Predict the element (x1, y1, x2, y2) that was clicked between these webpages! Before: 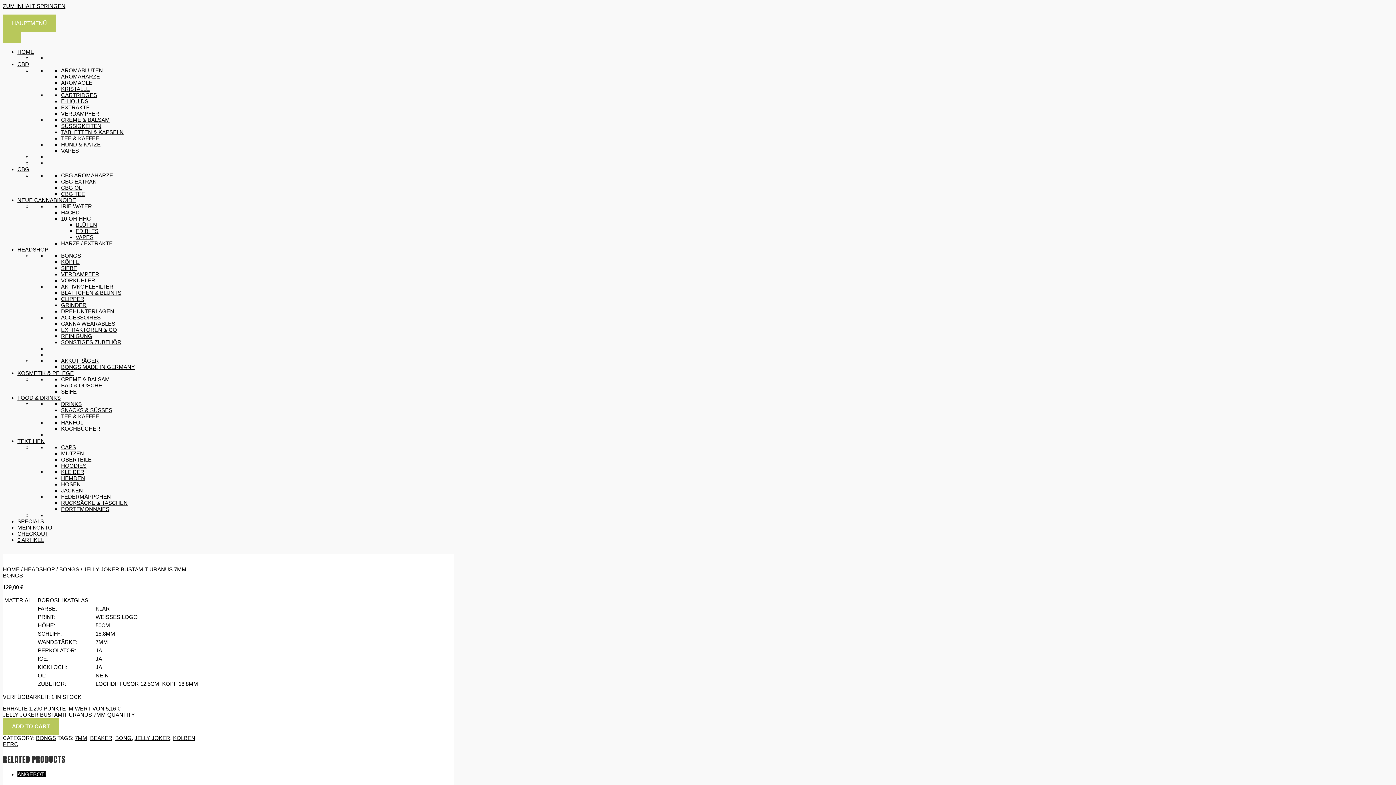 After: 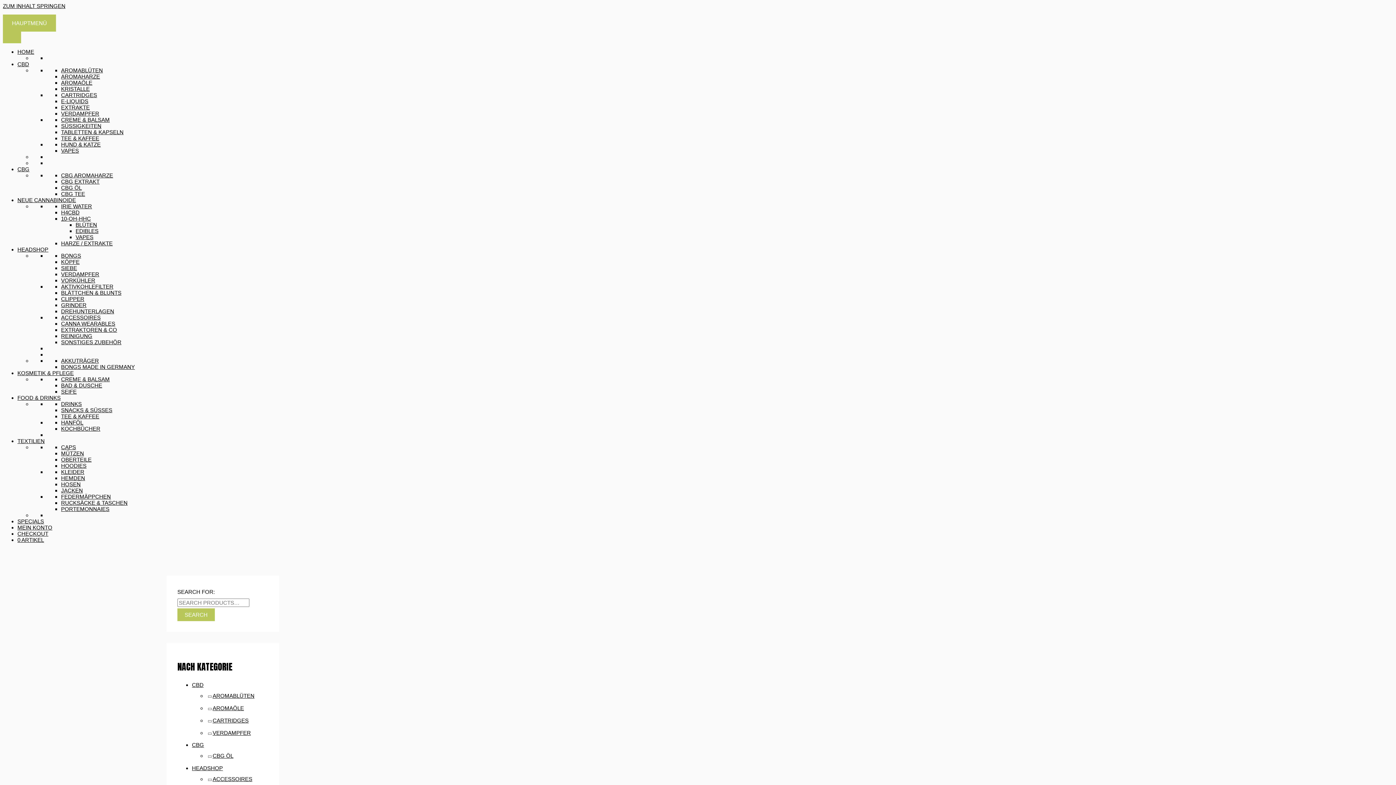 Action: bbox: (61, 129, 123, 135) label: TABLETTEN & KAPSELN